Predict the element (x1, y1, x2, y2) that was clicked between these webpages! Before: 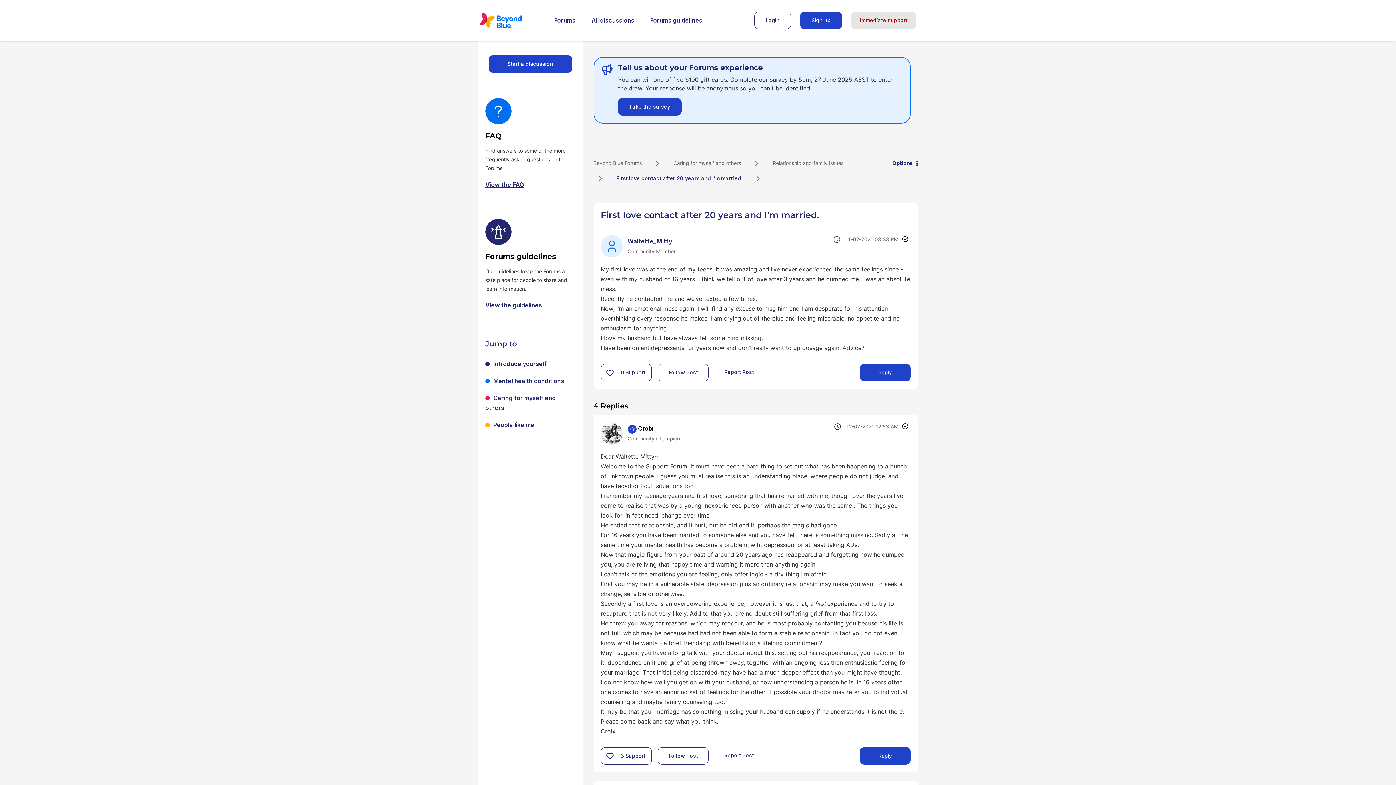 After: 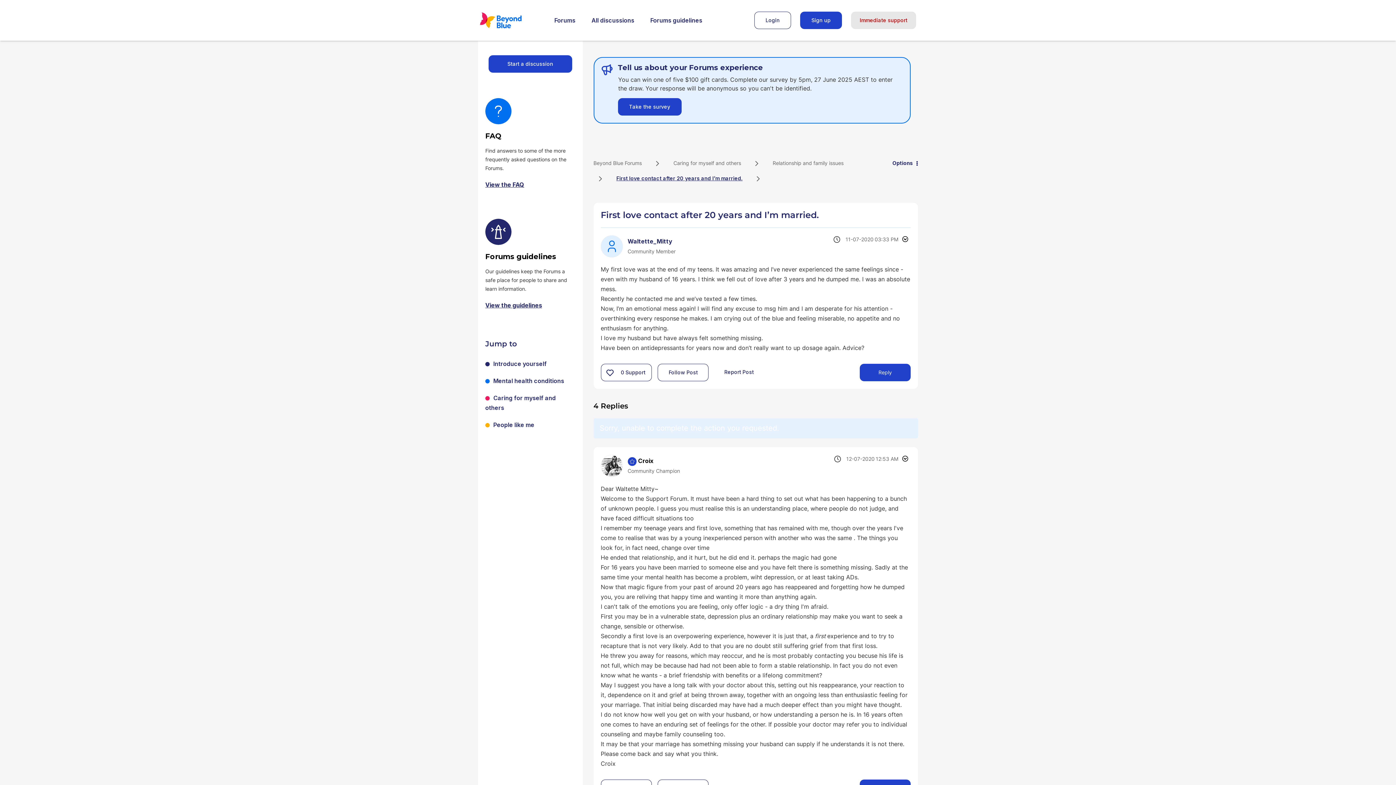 Action: bbox: (602, 748, 618, 764) label: Click here to give support to this post.